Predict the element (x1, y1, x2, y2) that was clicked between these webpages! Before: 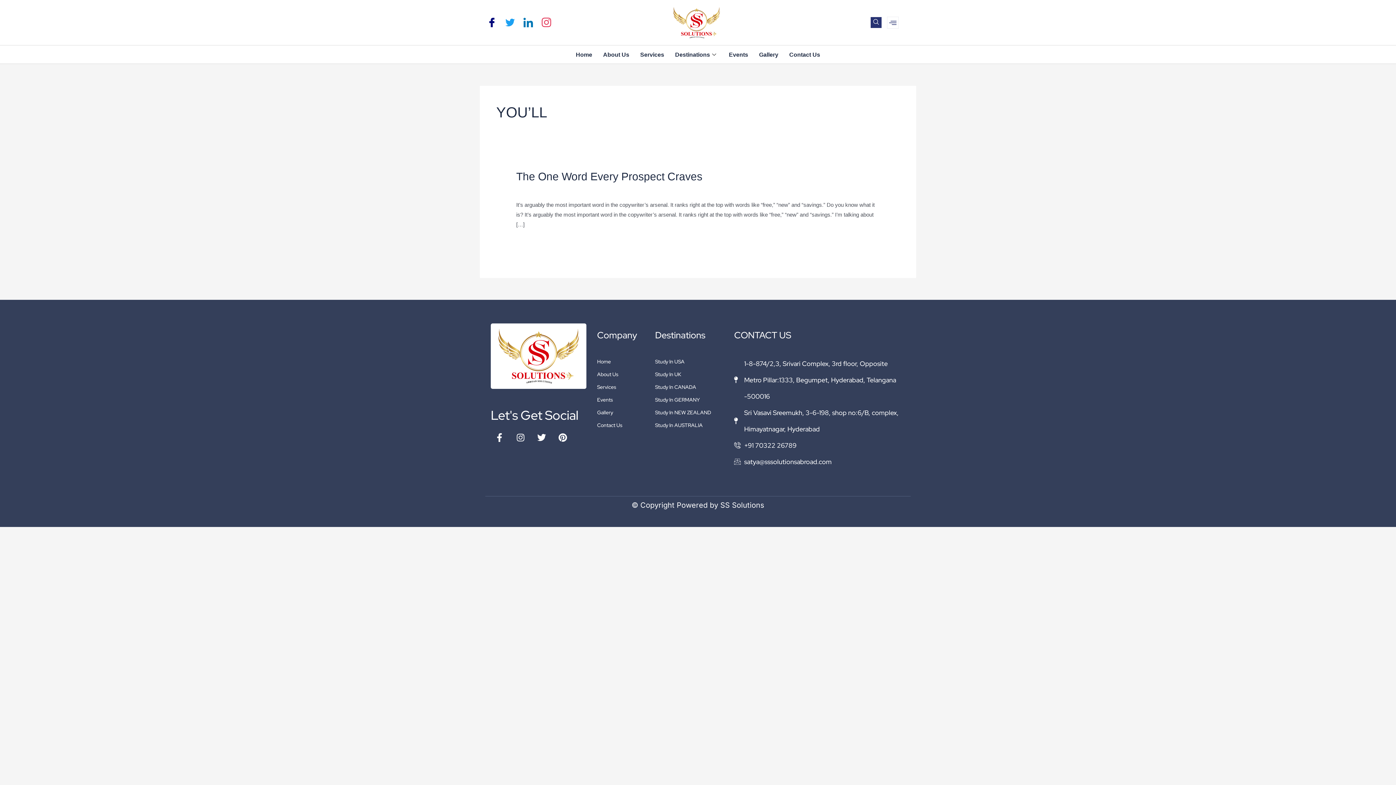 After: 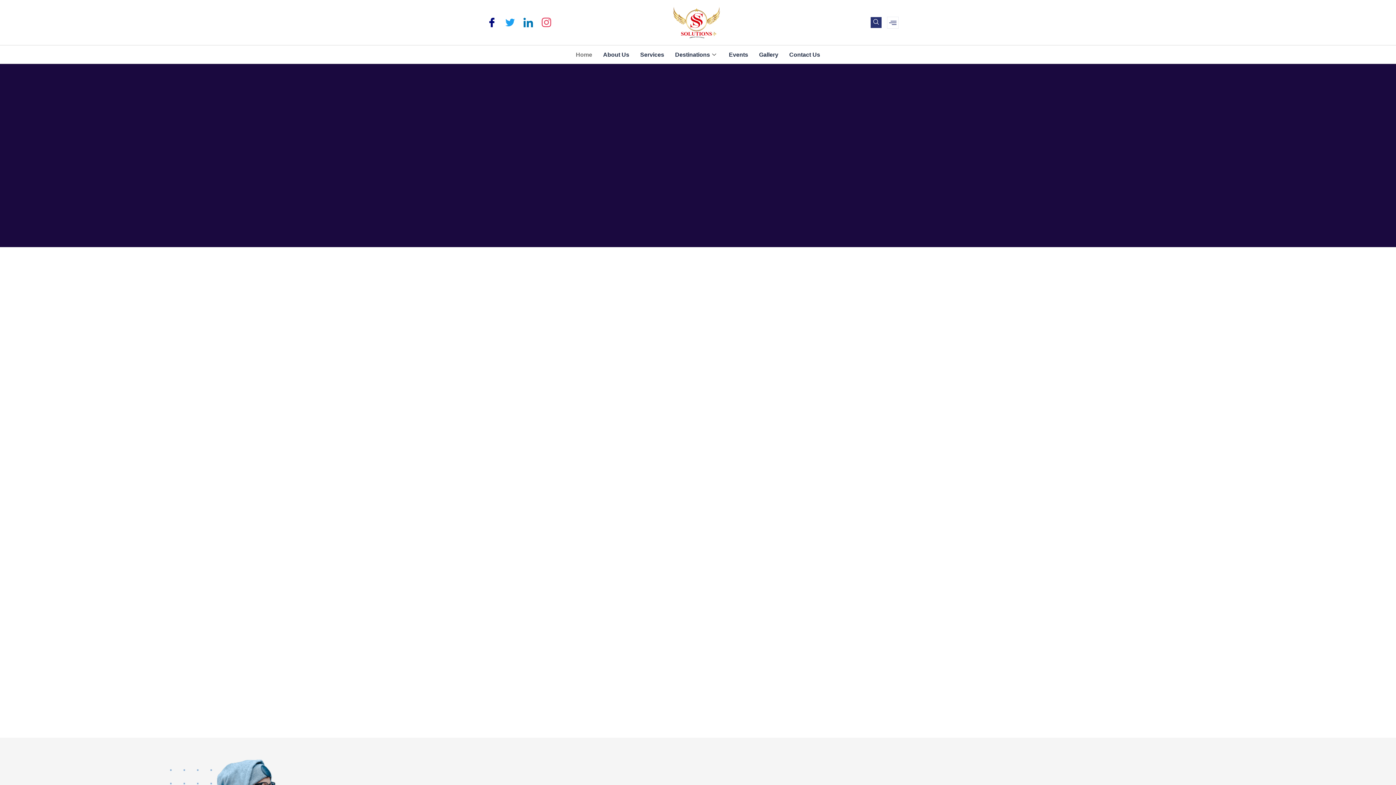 Action: bbox: (570, 47, 597, 61) label: Home